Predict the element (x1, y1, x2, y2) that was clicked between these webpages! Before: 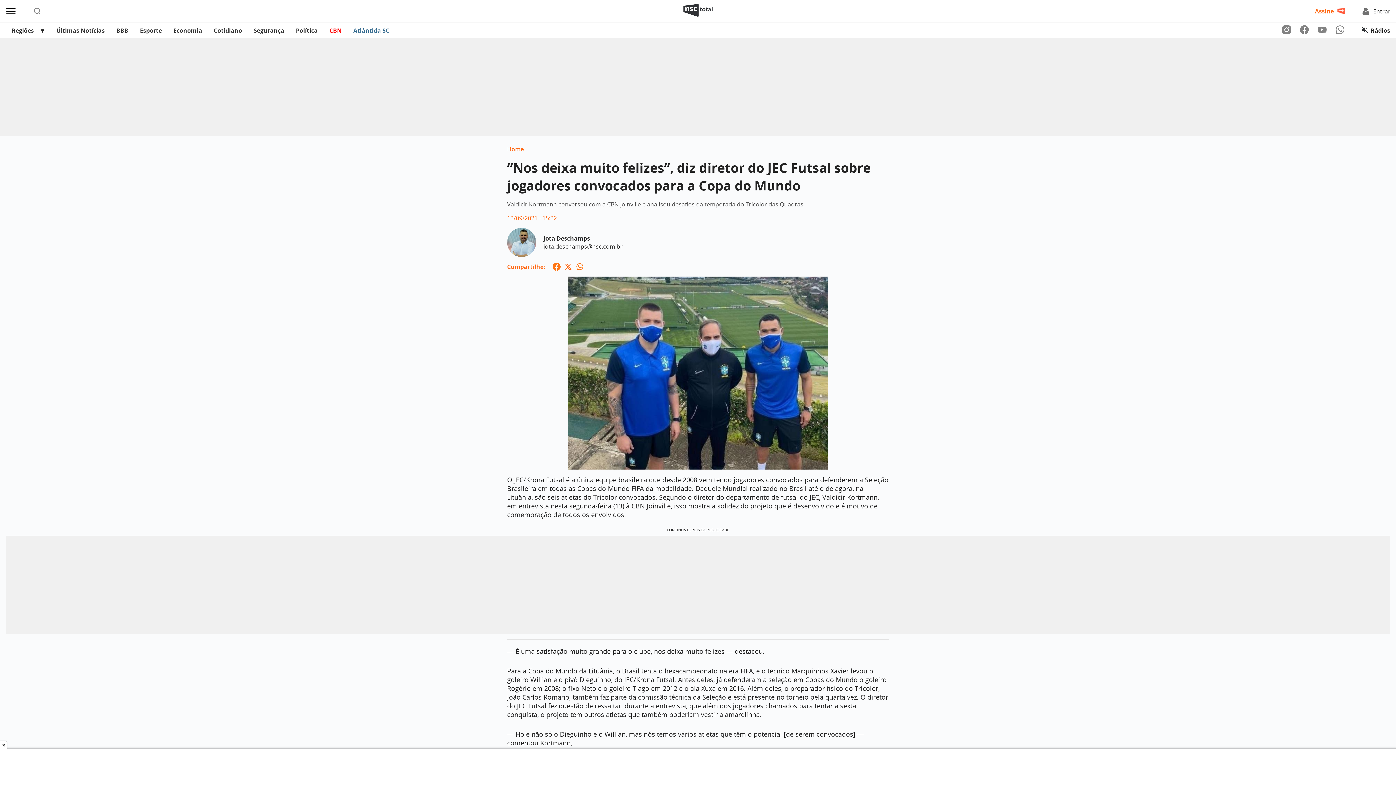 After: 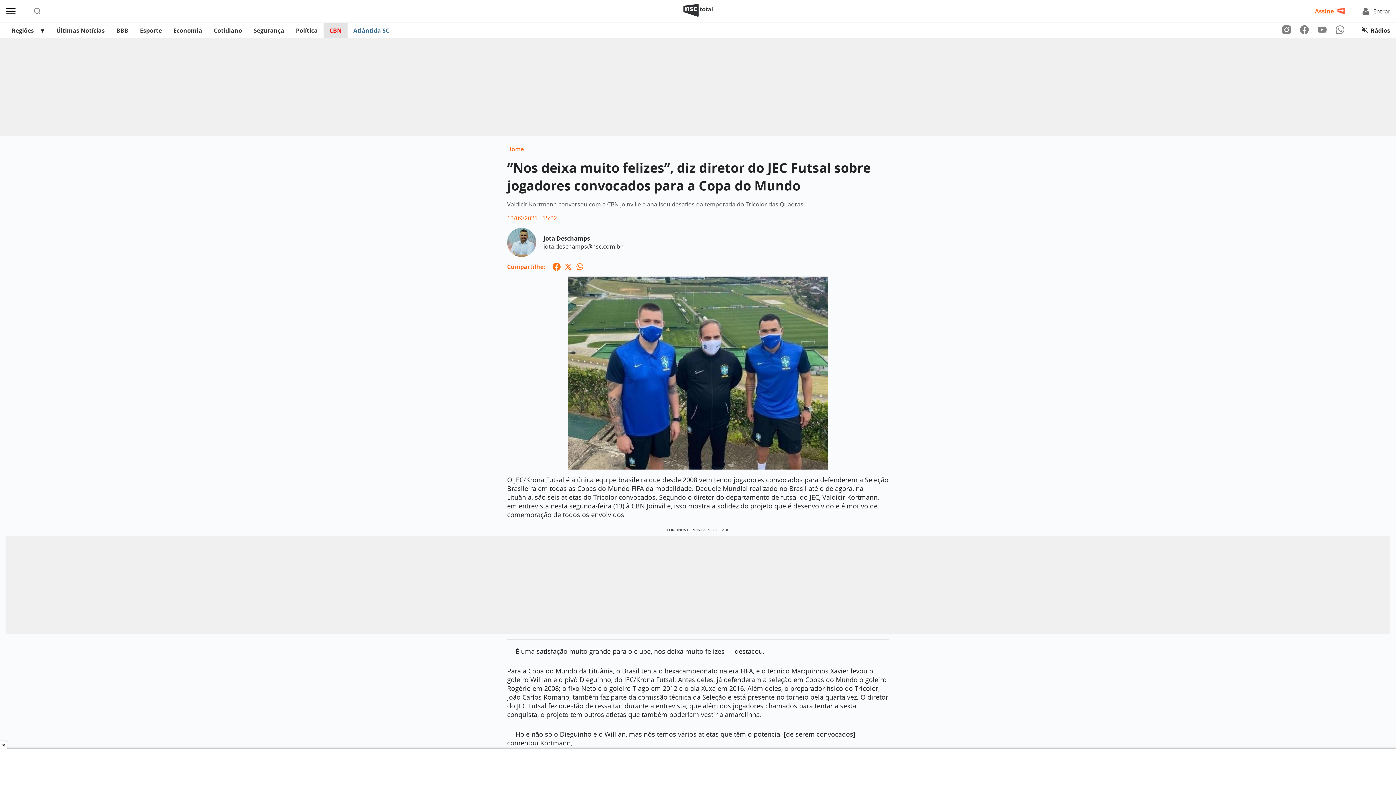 Action: label: CBN bbox: (323, 22, 347, 38)